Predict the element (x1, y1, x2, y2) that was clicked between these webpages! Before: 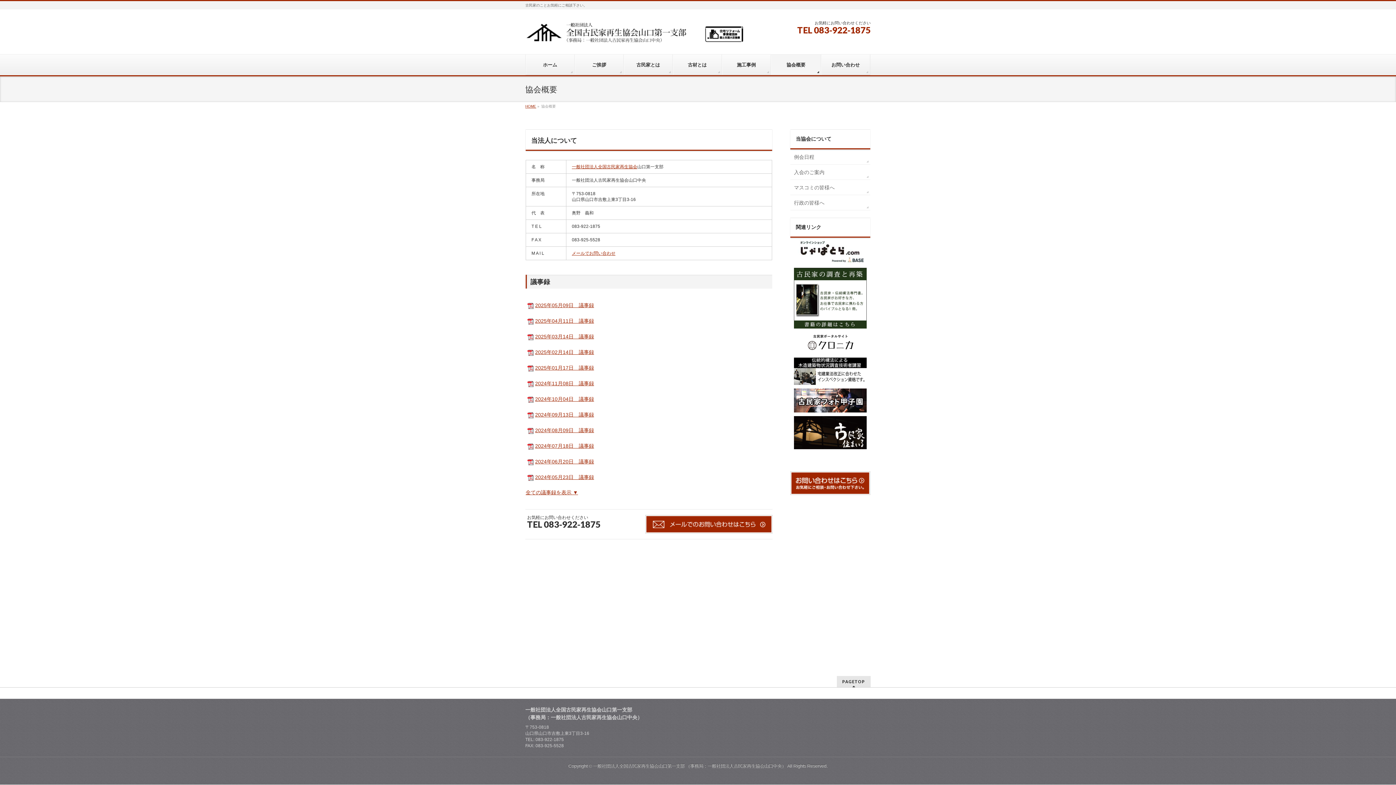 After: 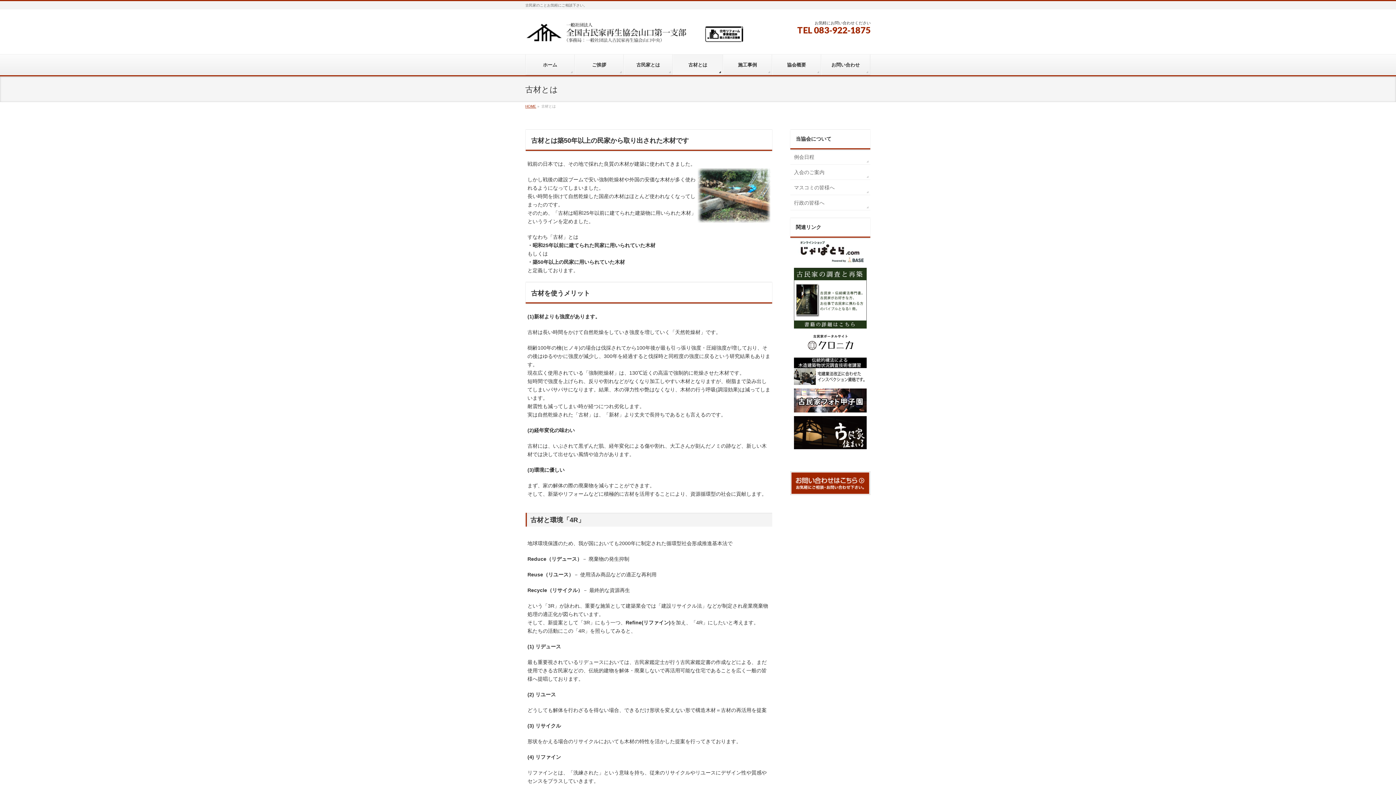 Action: label: 古材とは bbox: (673, 54, 722, 75)